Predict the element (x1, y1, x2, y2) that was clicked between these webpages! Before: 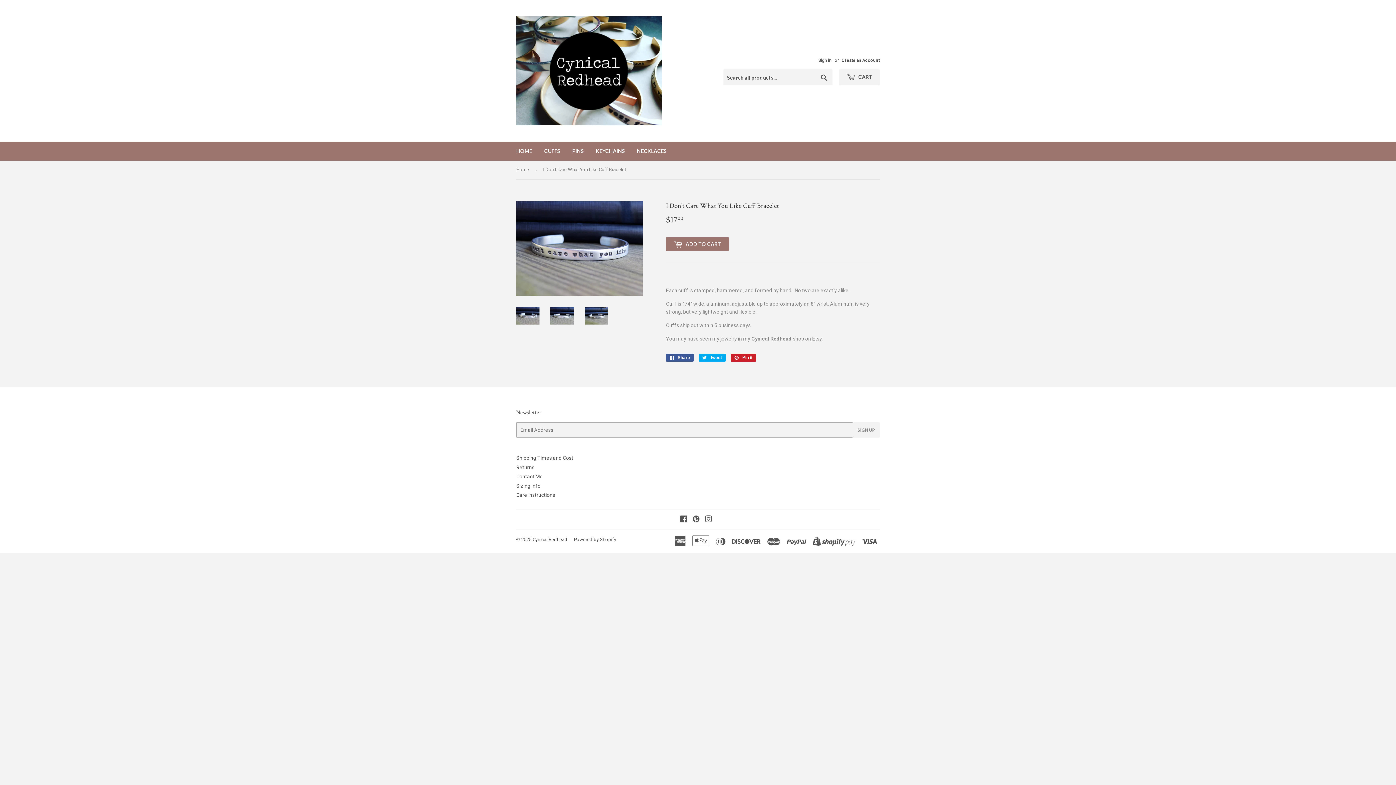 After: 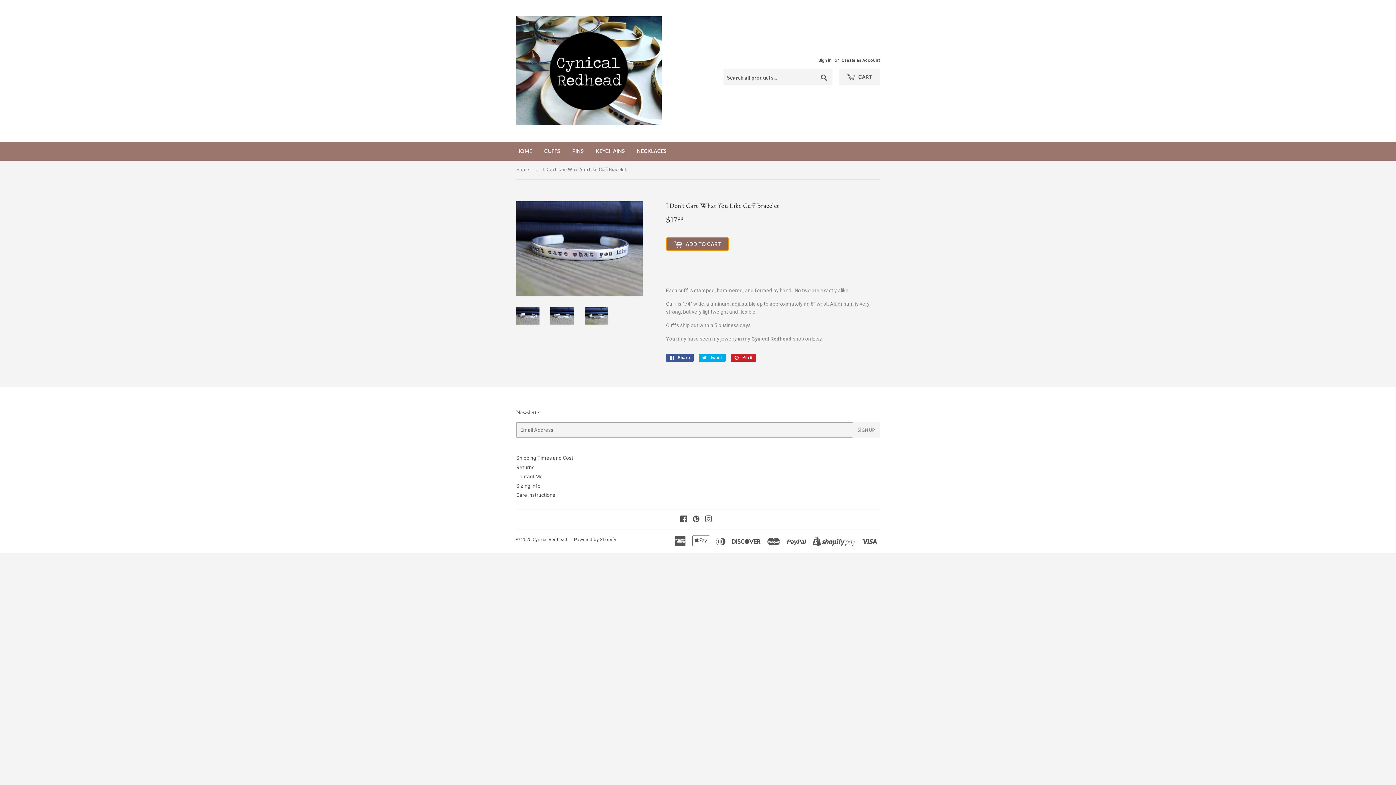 Action: label:  ADD TO CART bbox: (666, 237, 729, 251)